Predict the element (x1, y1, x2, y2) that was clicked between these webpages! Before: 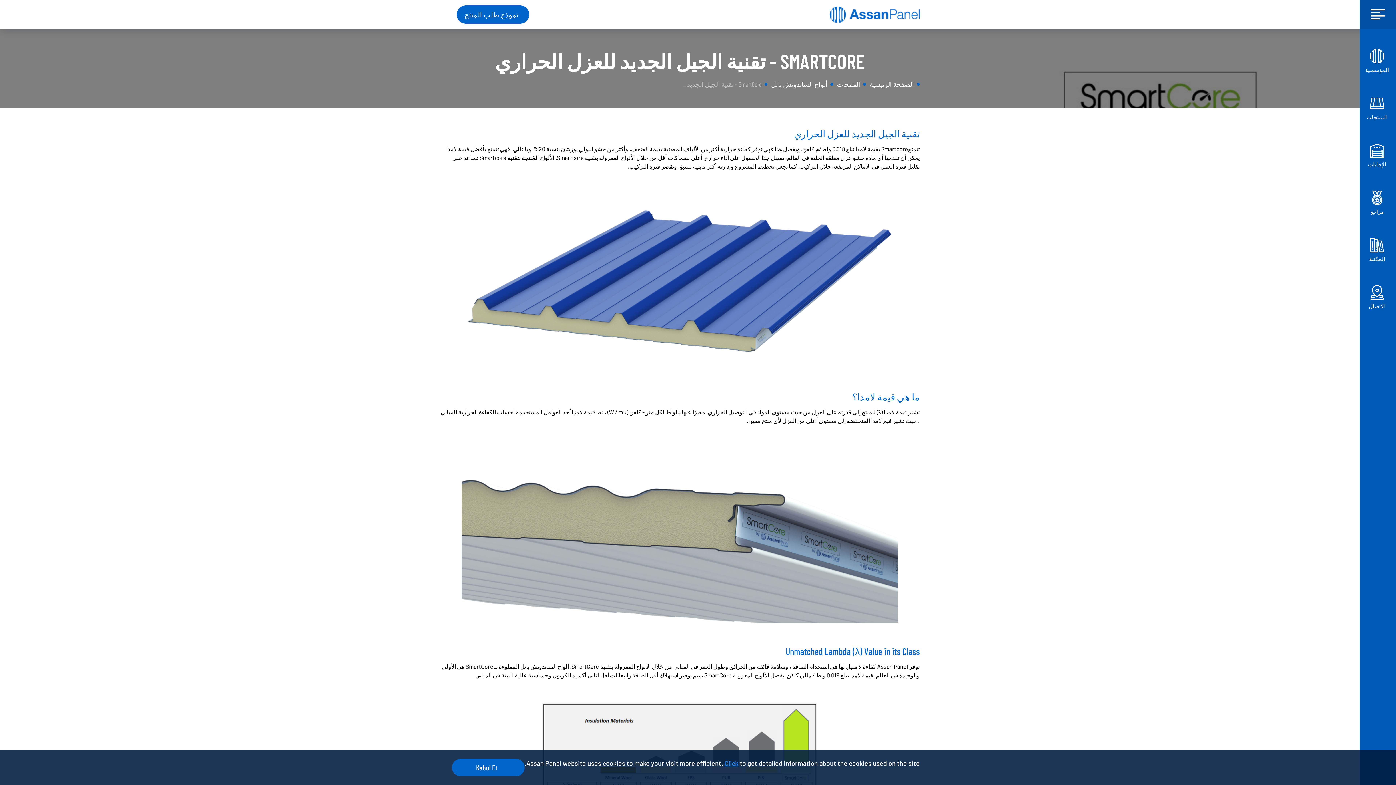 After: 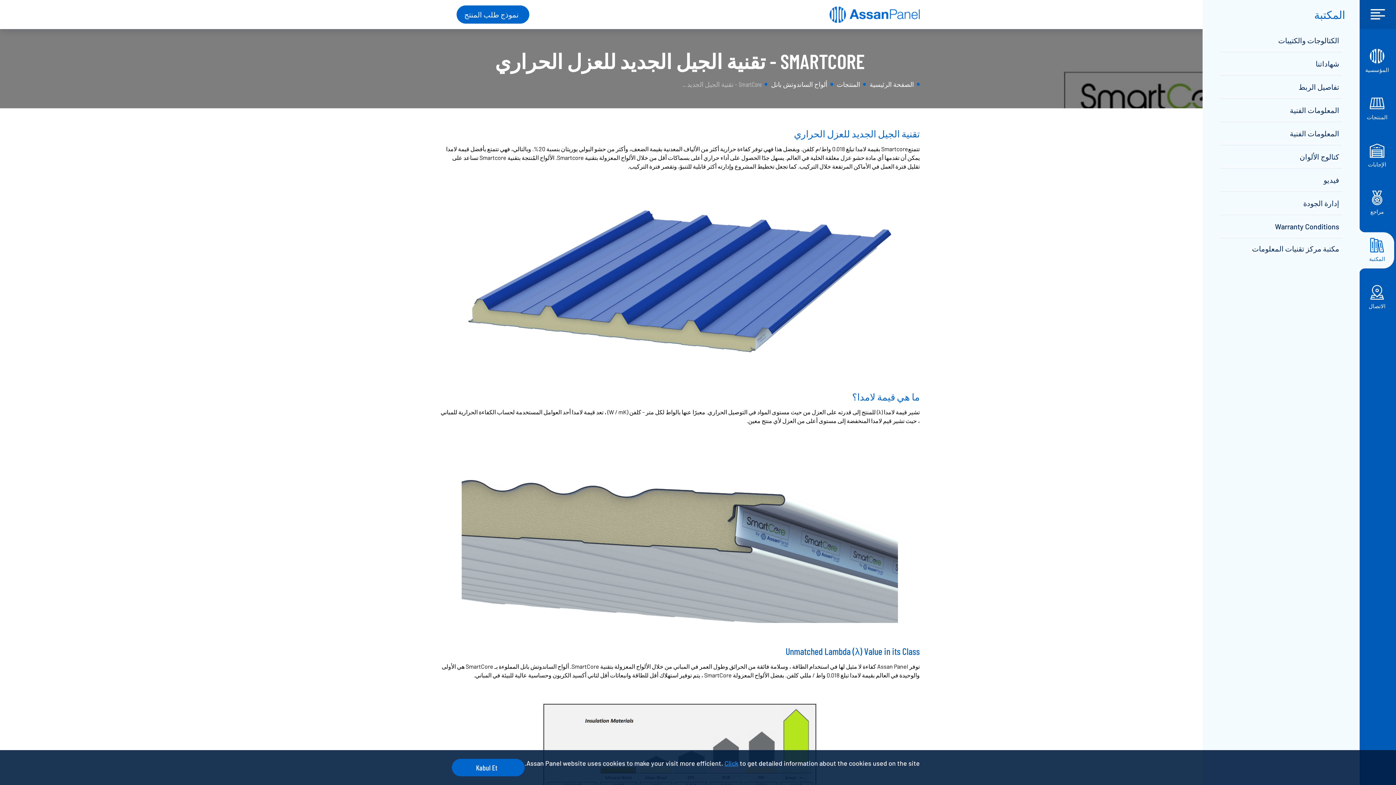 Action: bbox: (1360, 226, 1394, 274) label: المكتبة